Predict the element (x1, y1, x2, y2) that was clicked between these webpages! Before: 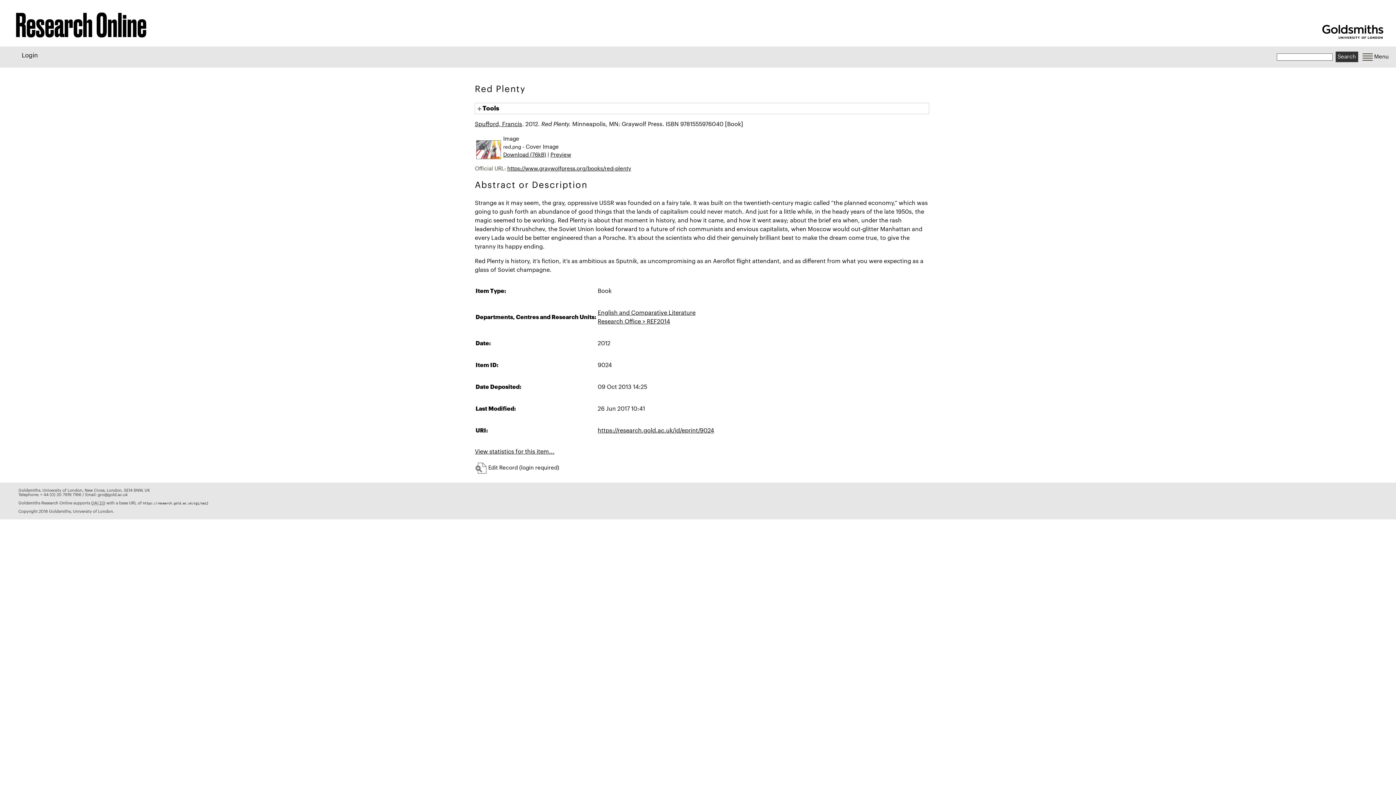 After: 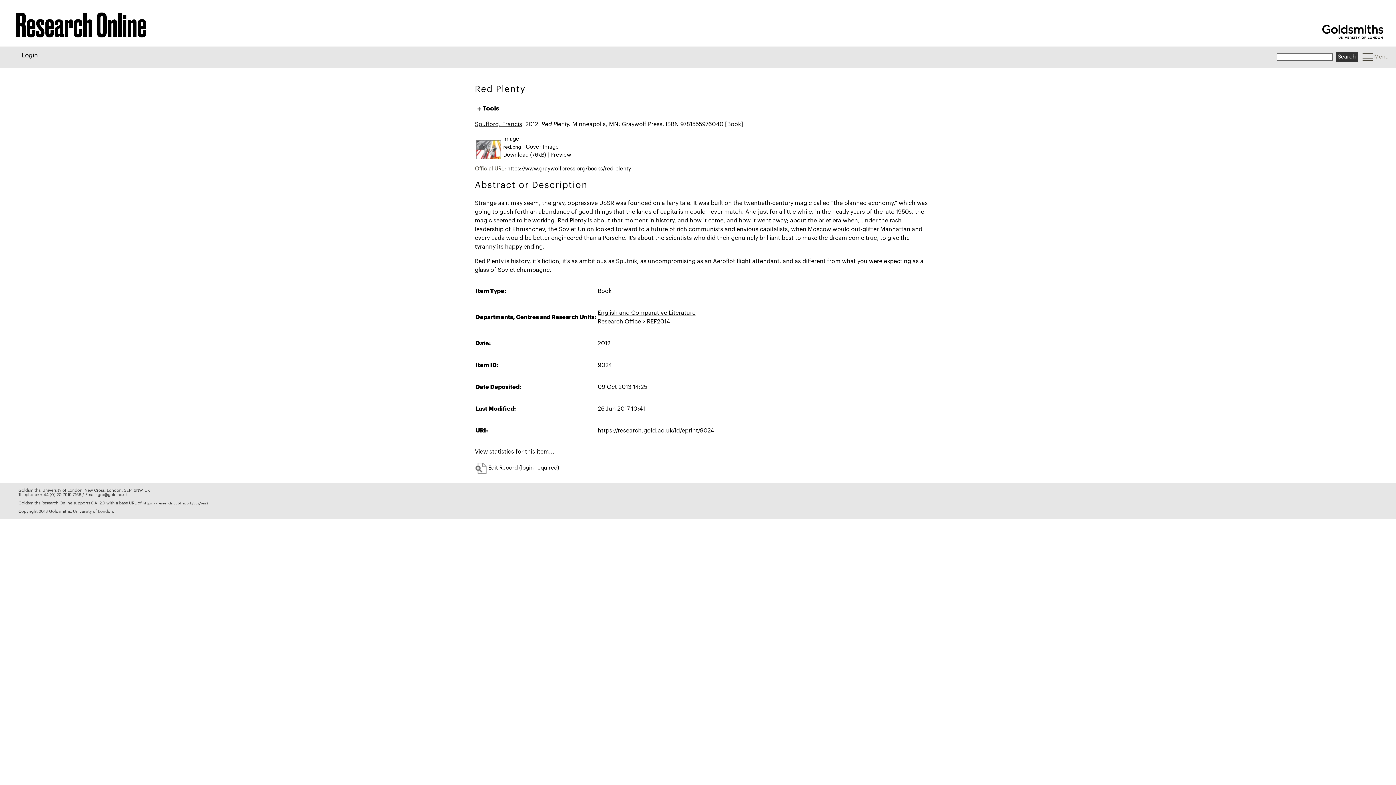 Action: label:  
Menu bbox: (1355, 51, 1396, 62)